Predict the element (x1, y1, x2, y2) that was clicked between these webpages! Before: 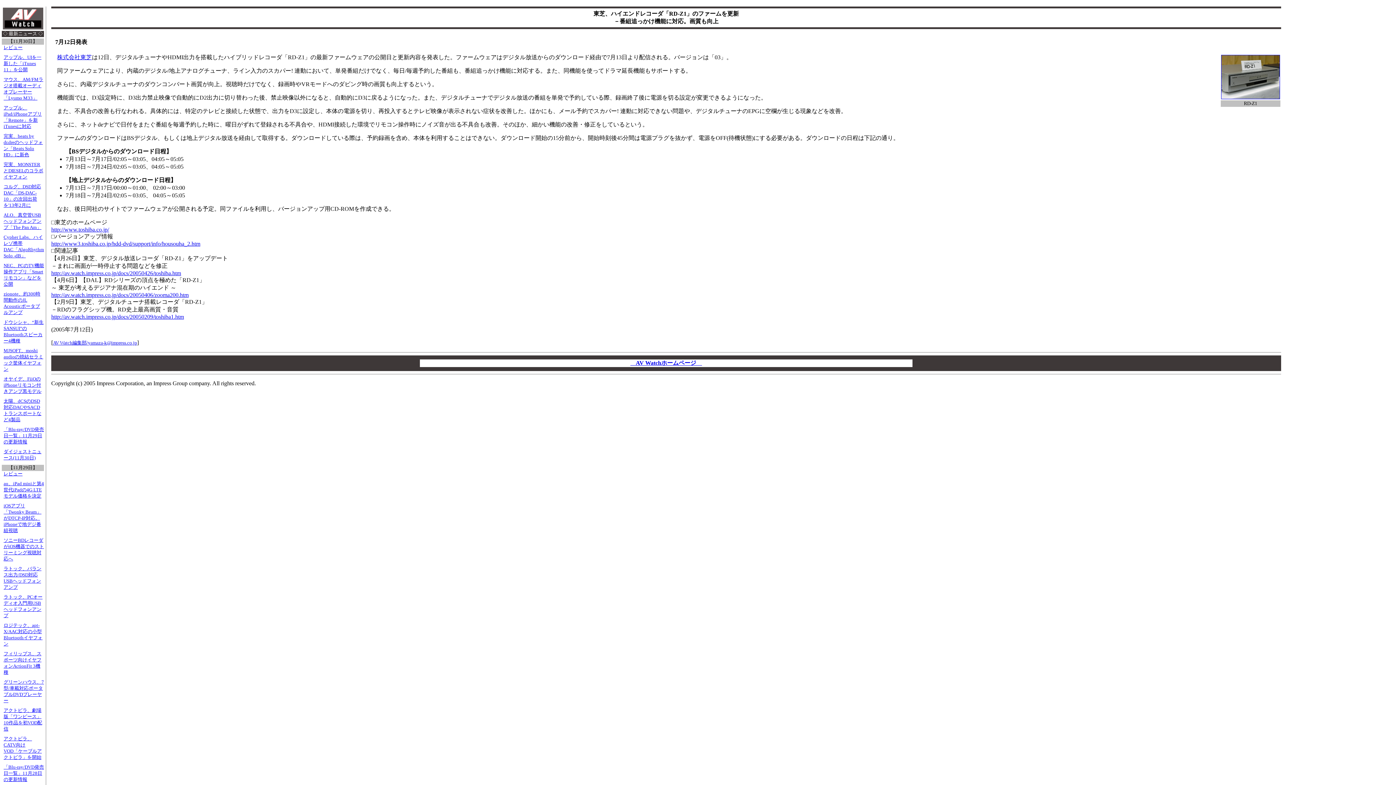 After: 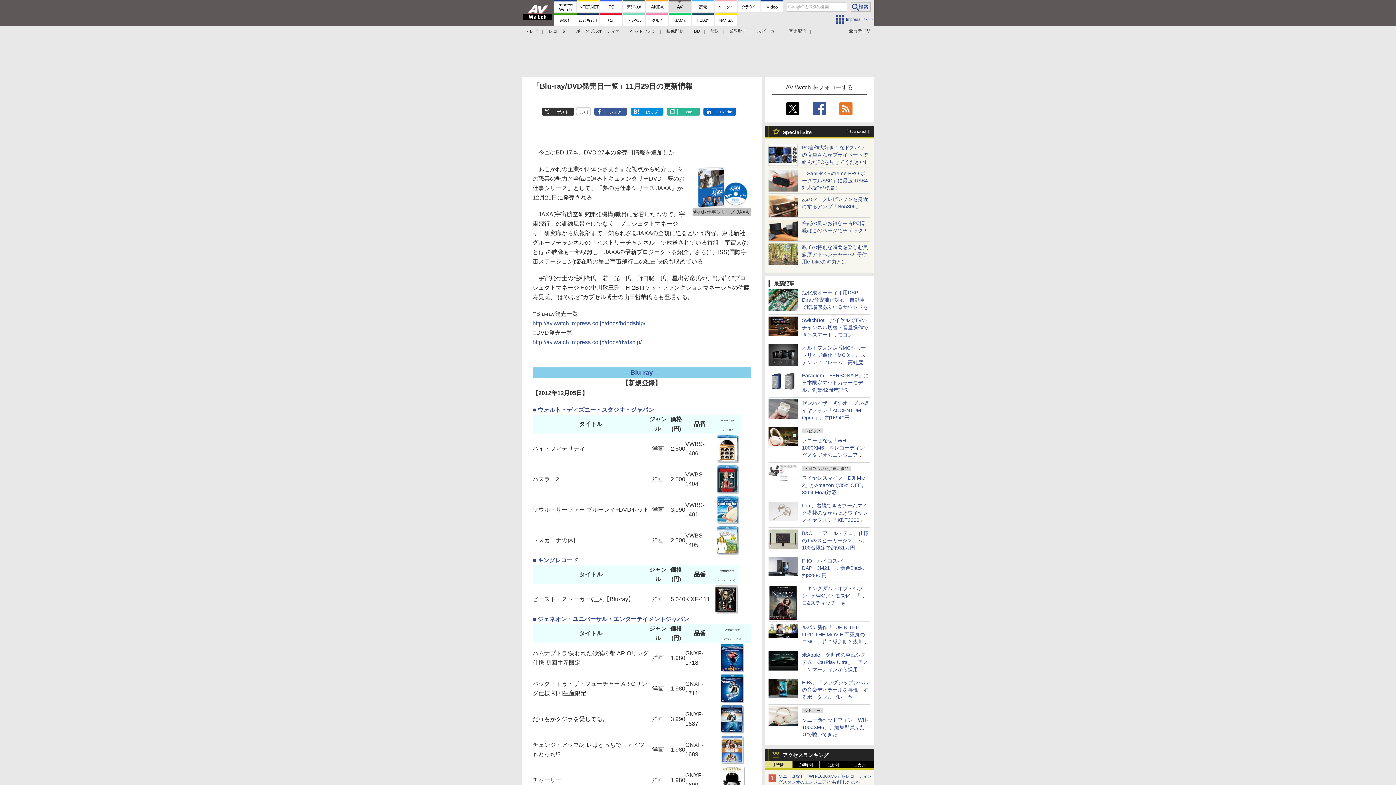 Action: bbox: (3, 427, 44, 444) label: 「Blu-ray/DVD発売日一覧」11月29日の更新情報